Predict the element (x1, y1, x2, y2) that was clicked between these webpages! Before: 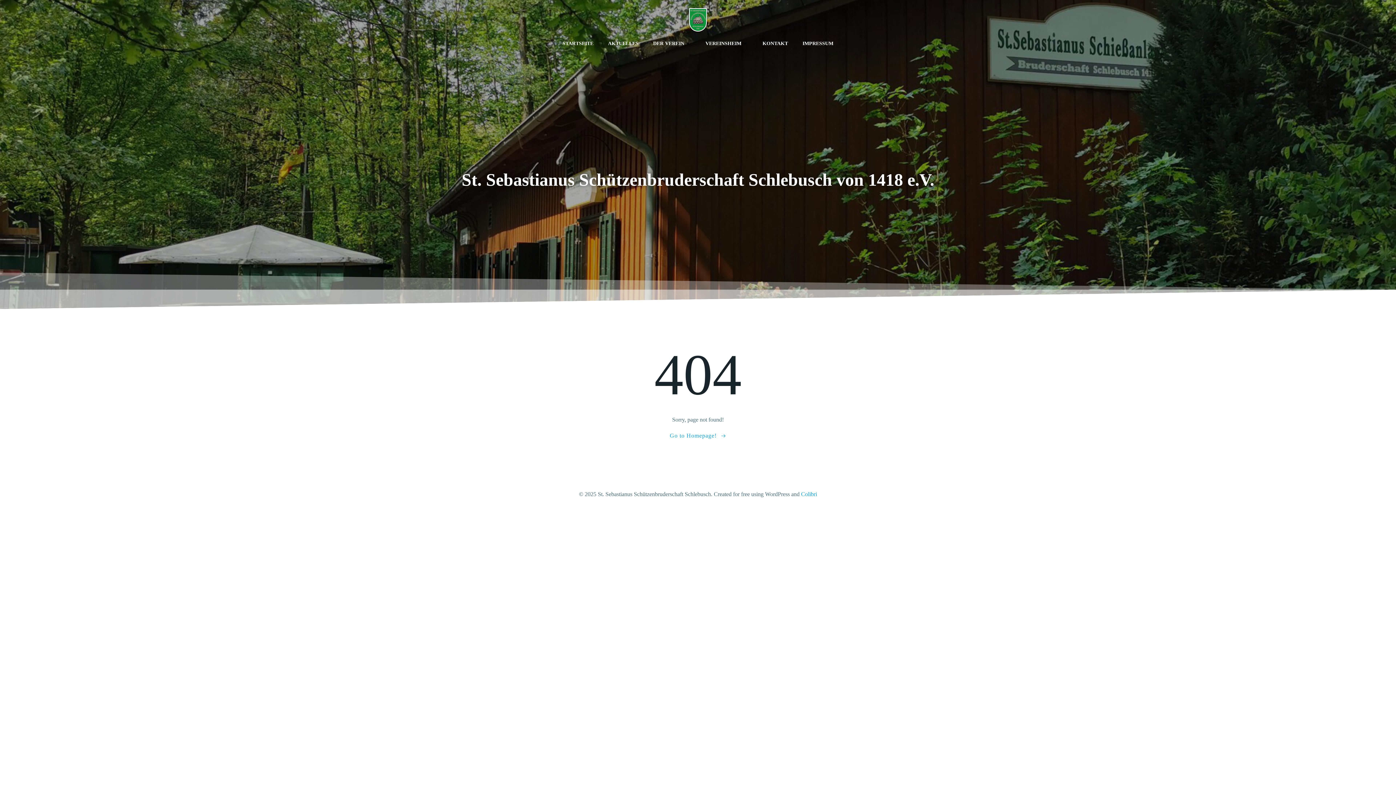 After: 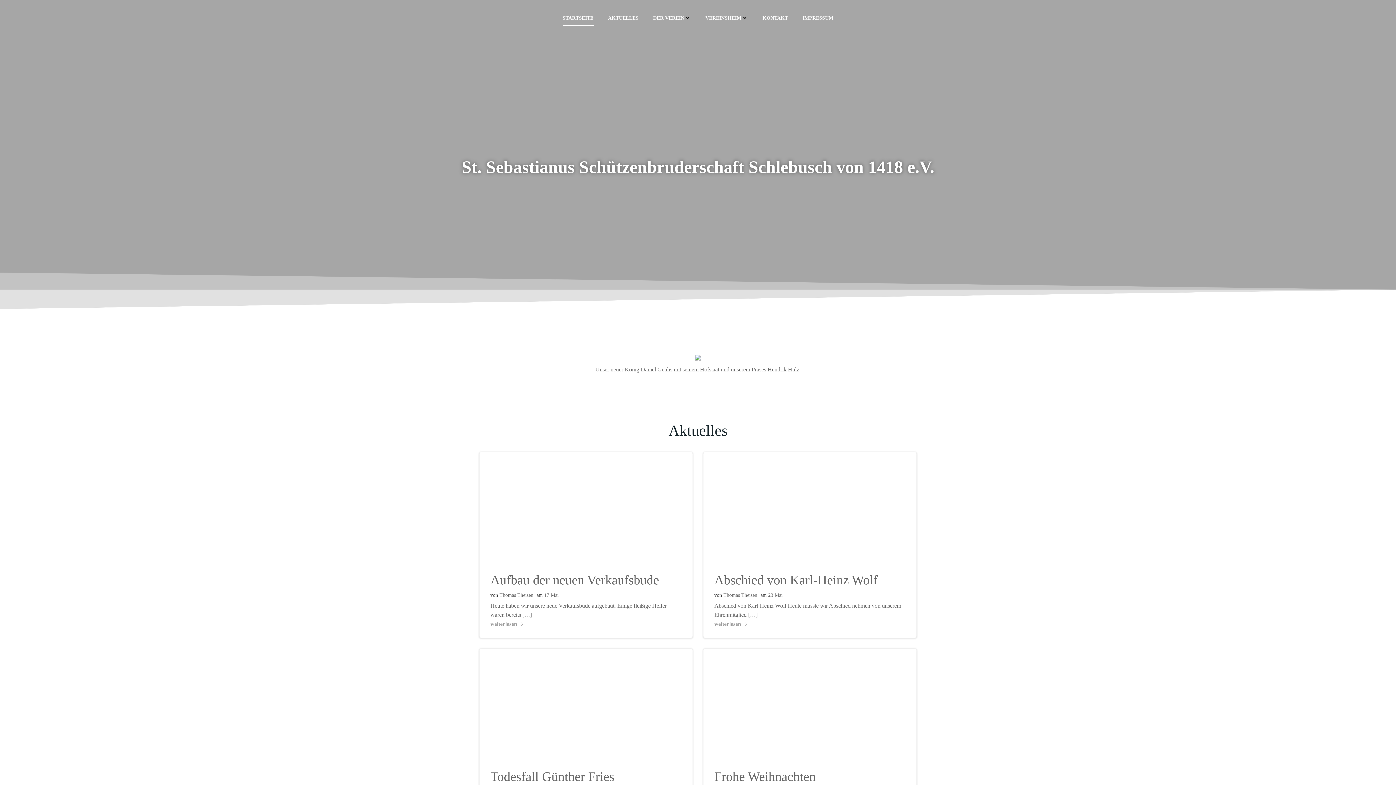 Action: label: Go to Homepage! bbox: (670, 431, 726, 440)